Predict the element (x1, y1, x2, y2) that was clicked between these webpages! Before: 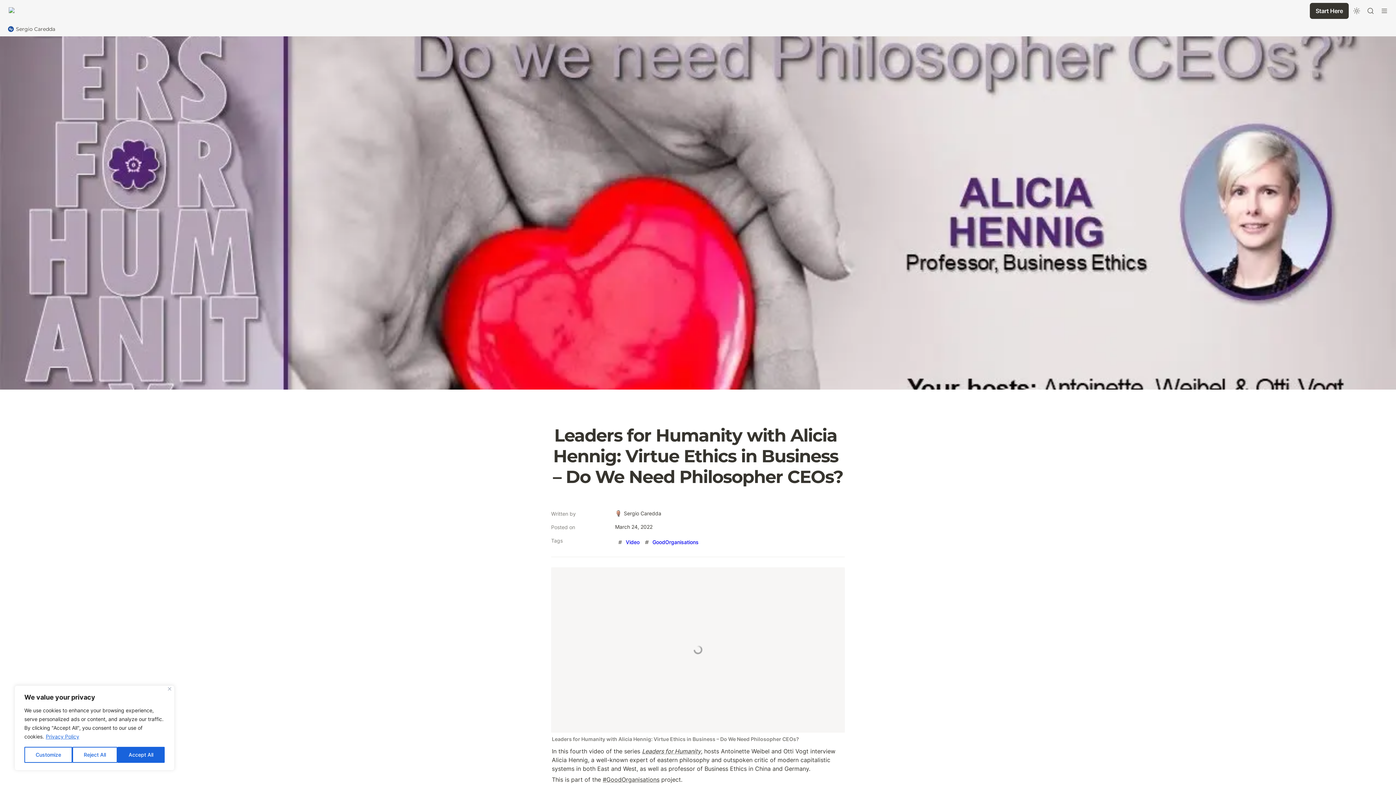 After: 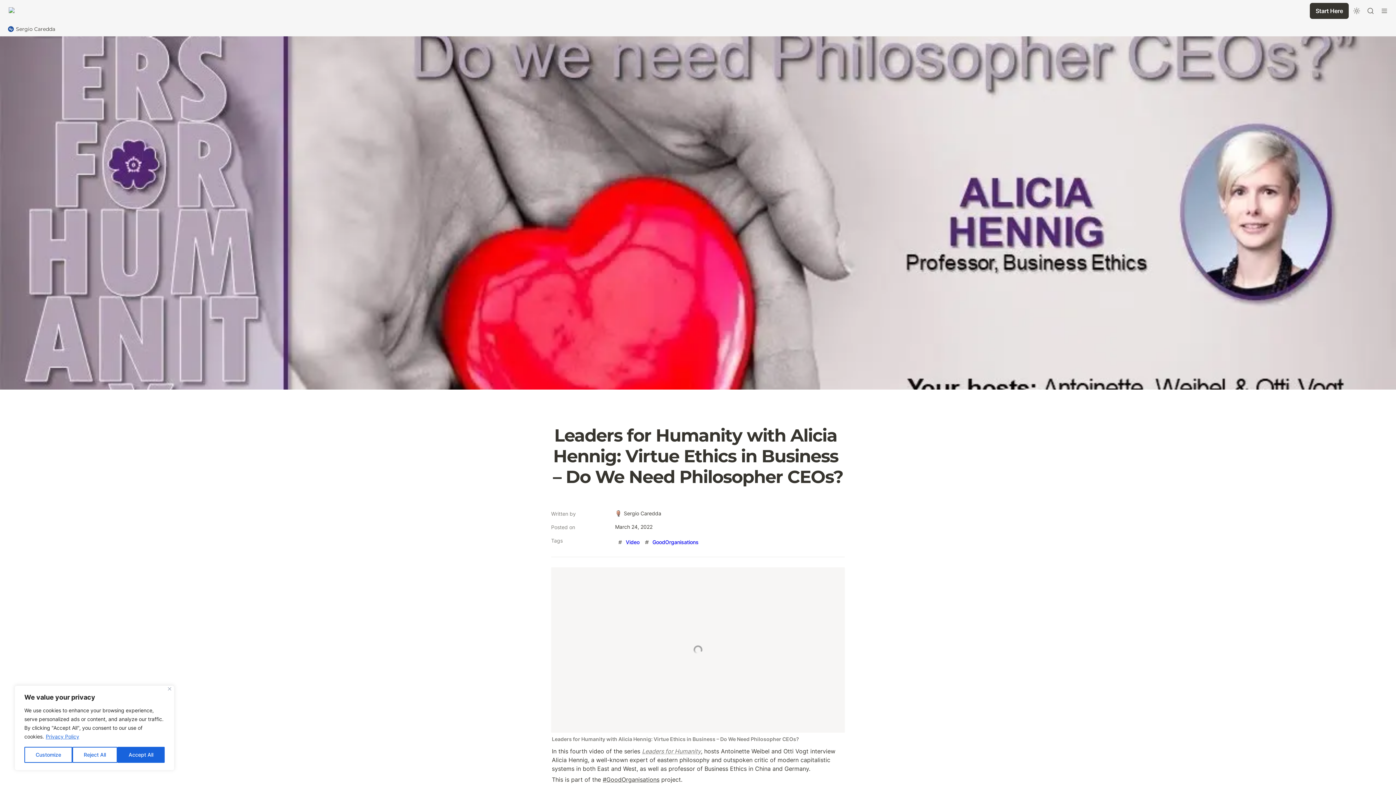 Action: label: Leaders for Humanity bbox: (642, 747, 701, 755)